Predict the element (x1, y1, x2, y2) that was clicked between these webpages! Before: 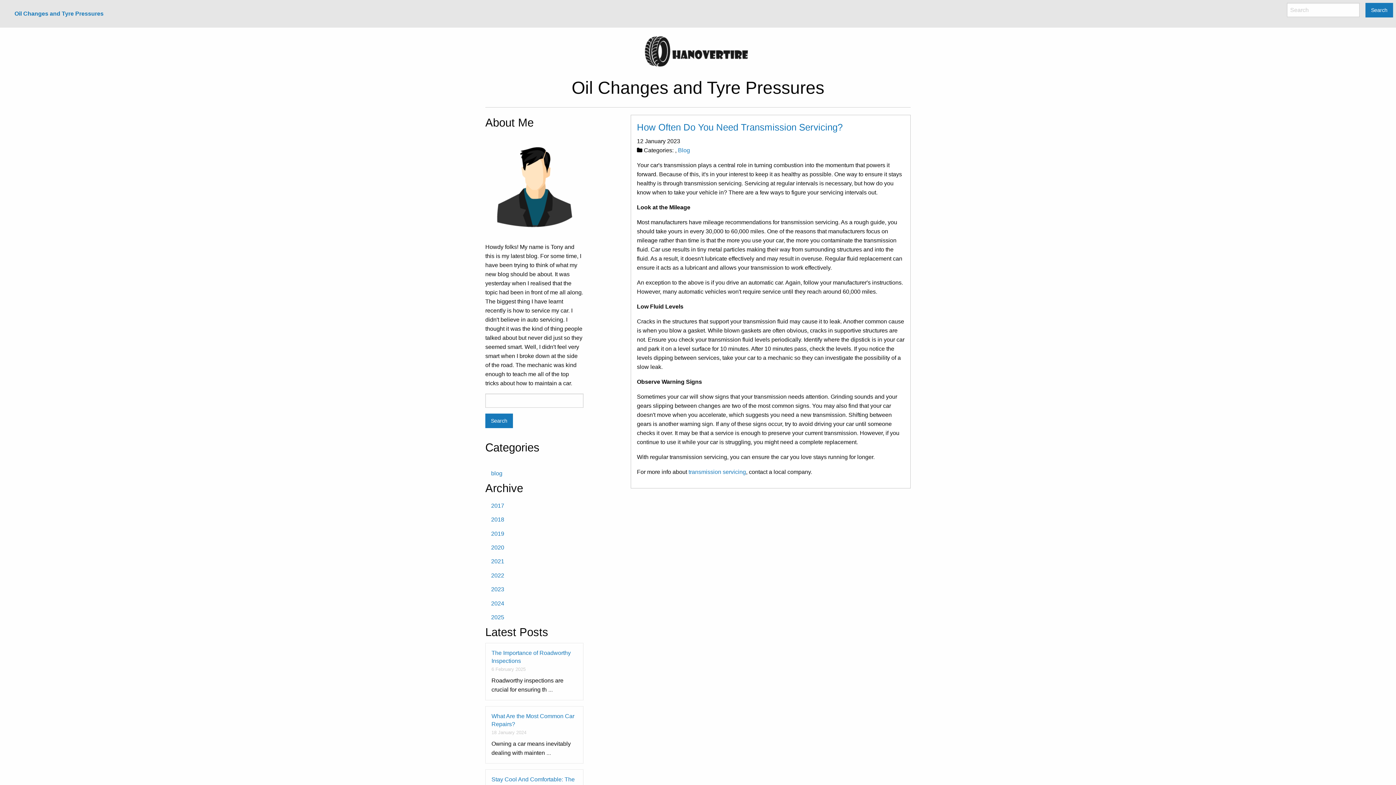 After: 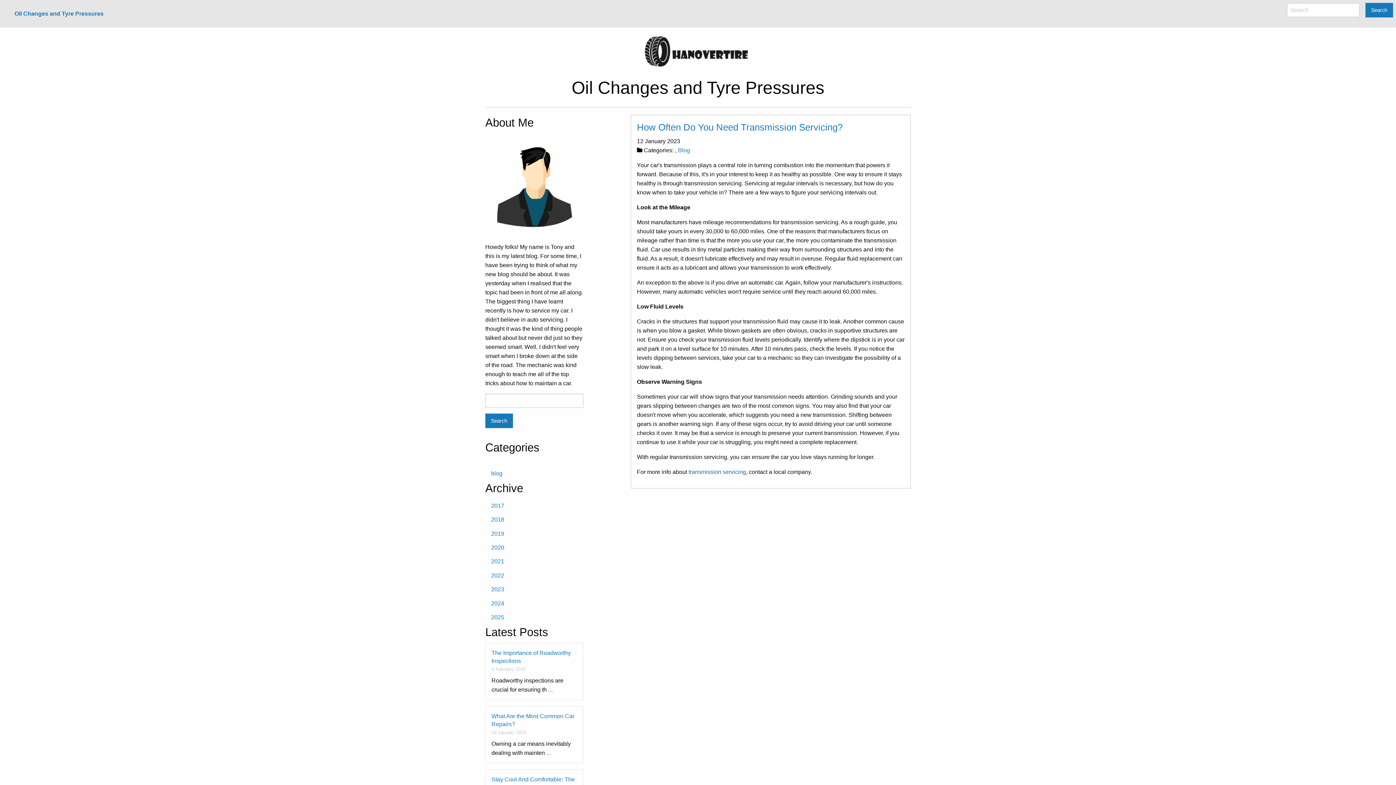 Action: label: transmission servicing bbox: (688, 469, 746, 475)